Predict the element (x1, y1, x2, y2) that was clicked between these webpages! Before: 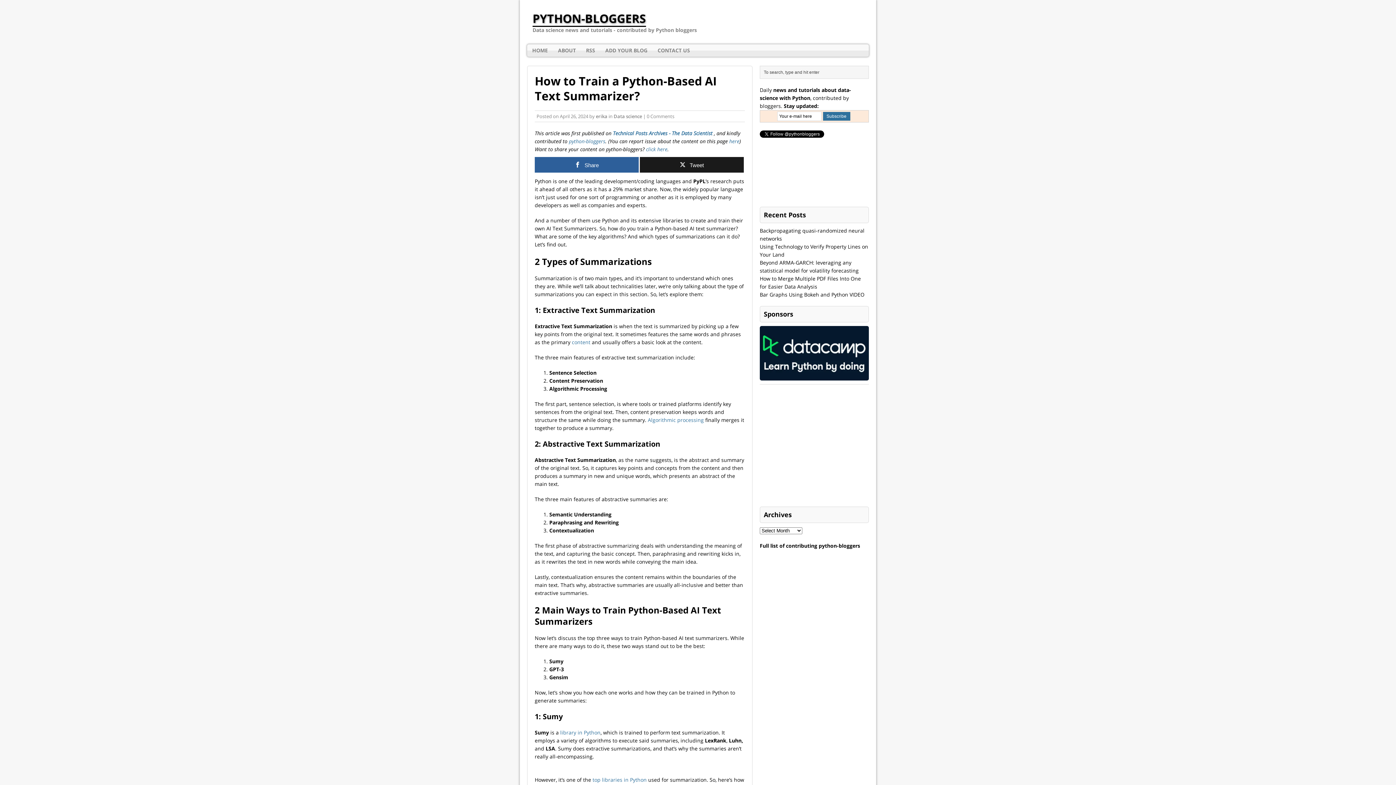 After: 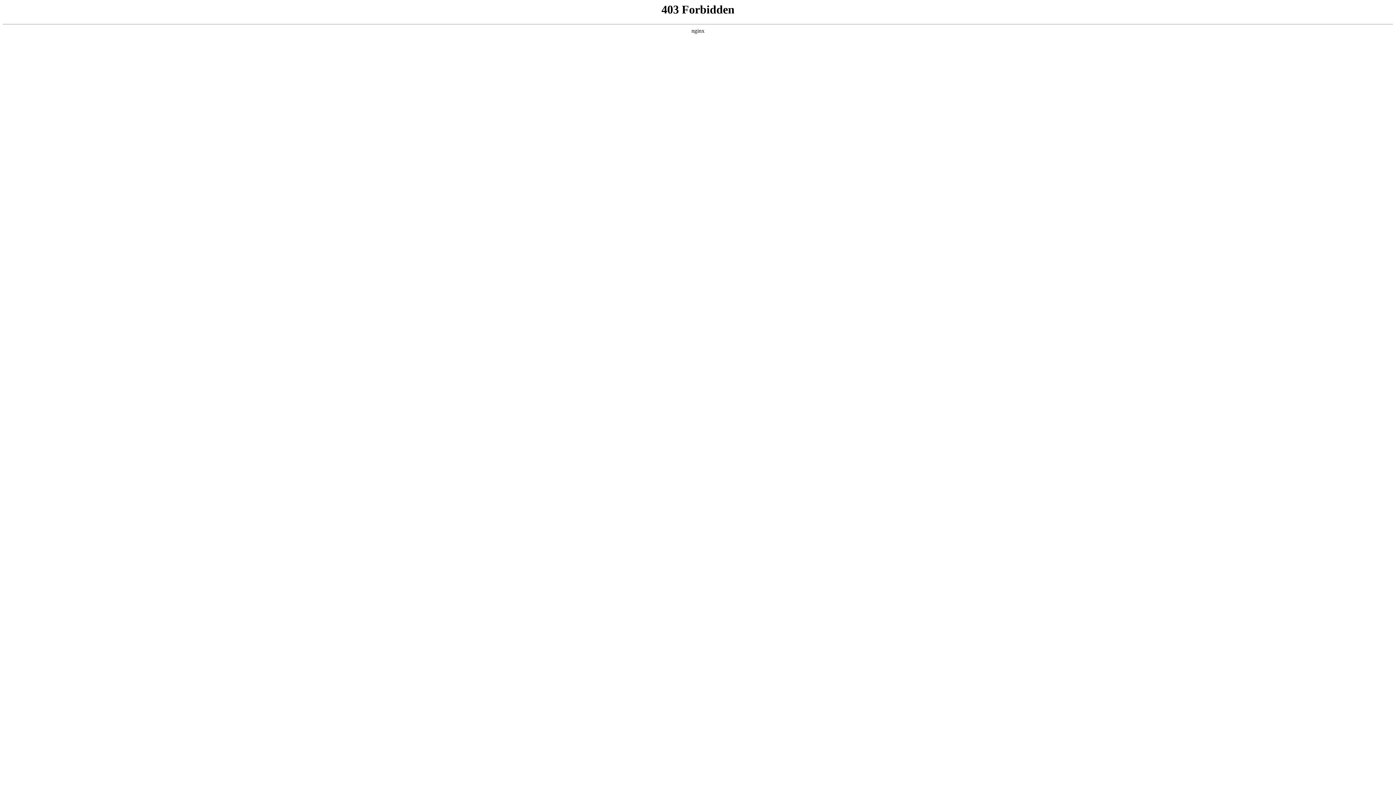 Action: label: library in Python bbox: (560, 729, 600, 736)